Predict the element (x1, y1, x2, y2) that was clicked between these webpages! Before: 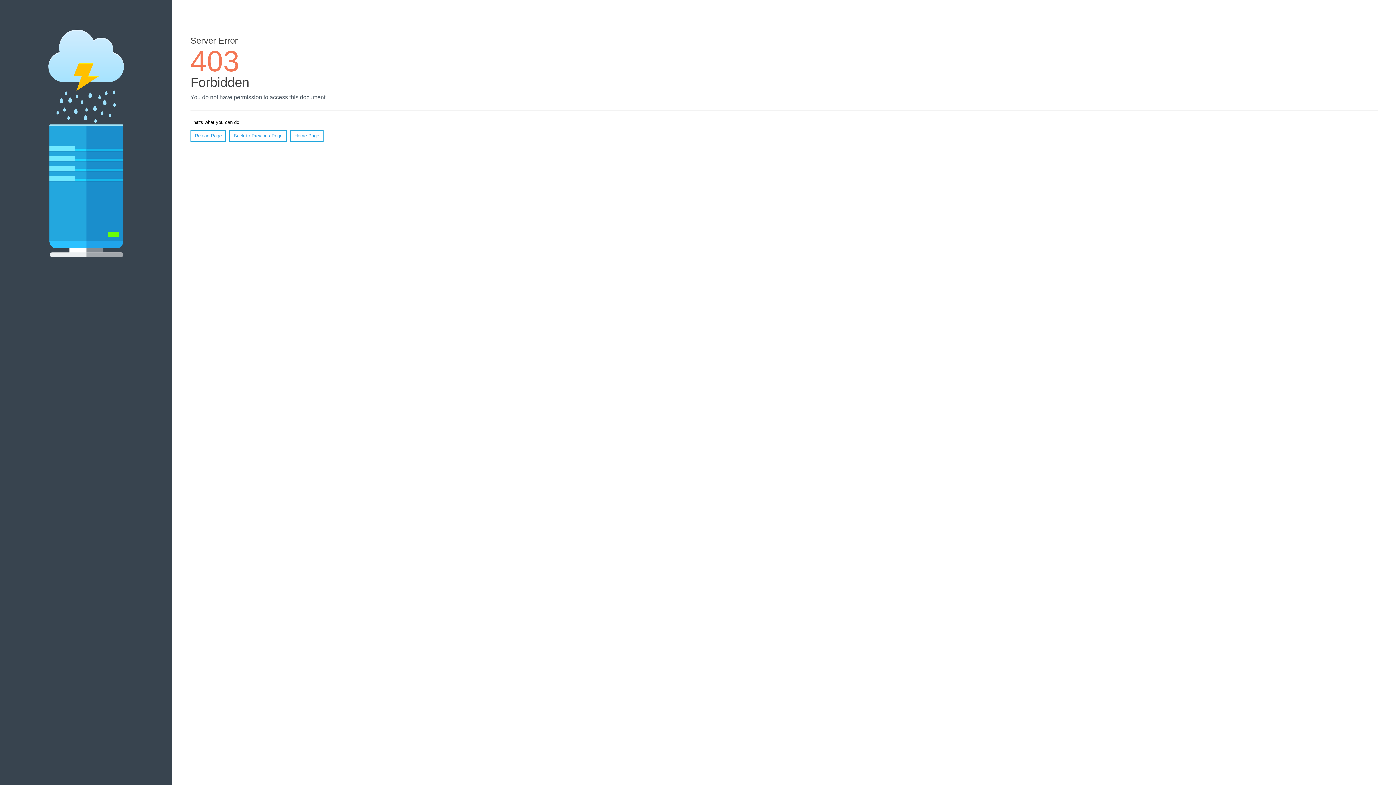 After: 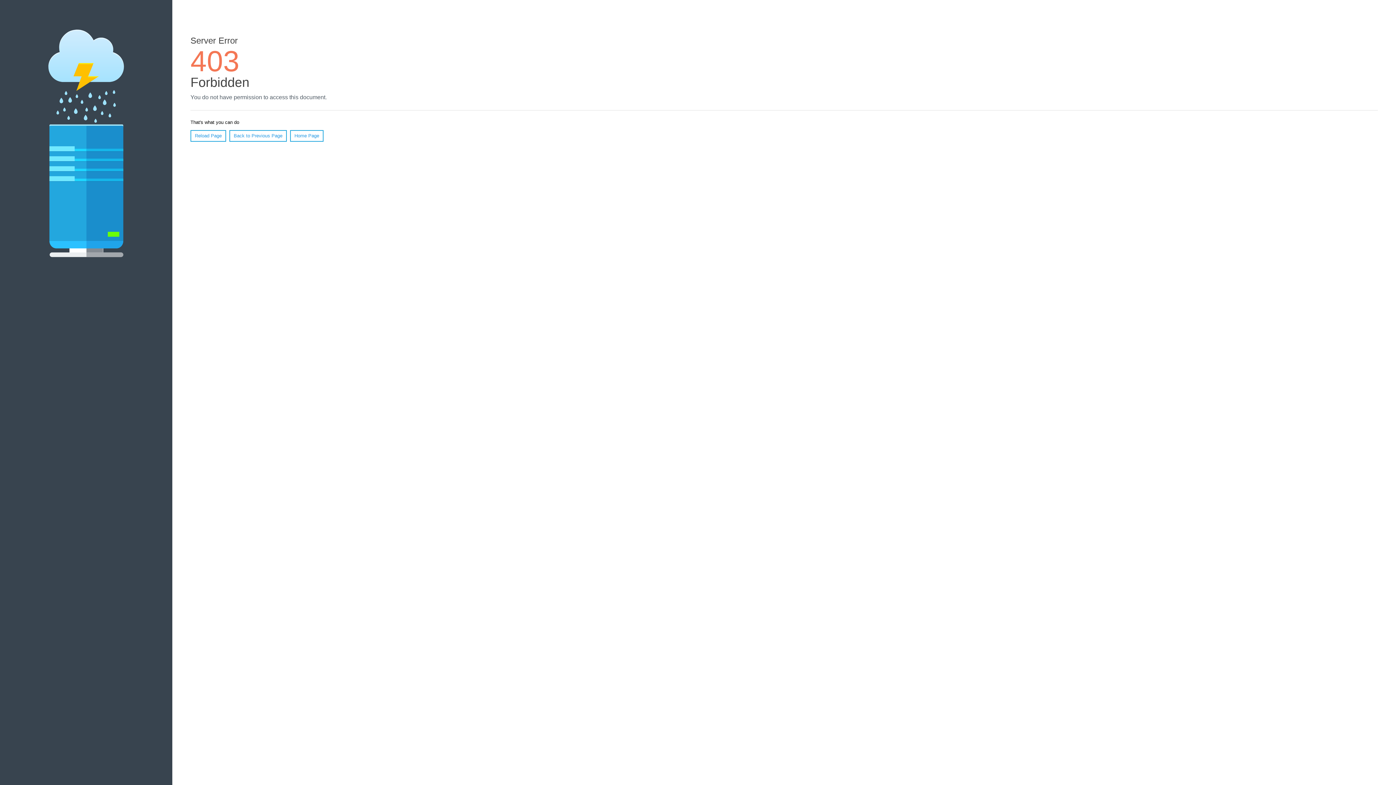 Action: bbox: (190, 130, 226, 141) label: Reload Page